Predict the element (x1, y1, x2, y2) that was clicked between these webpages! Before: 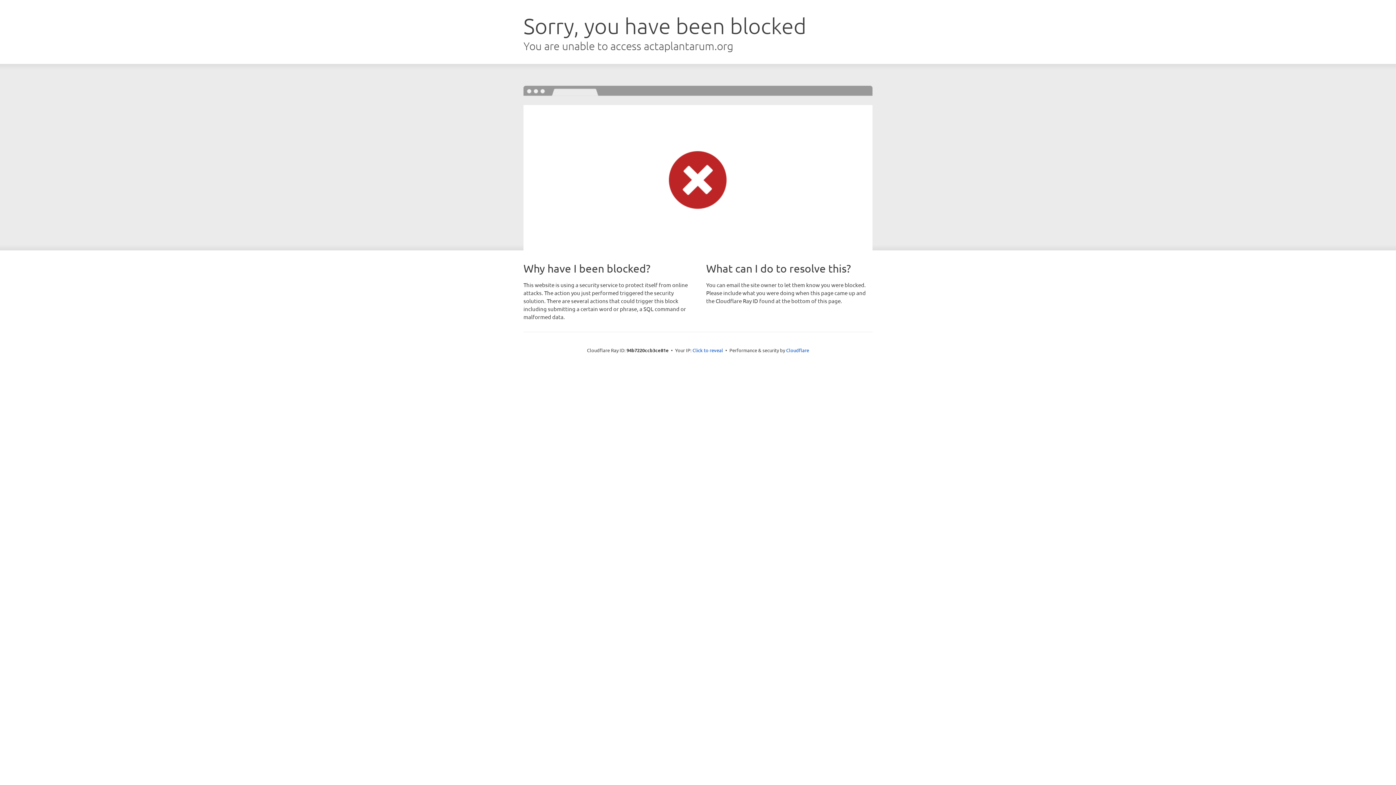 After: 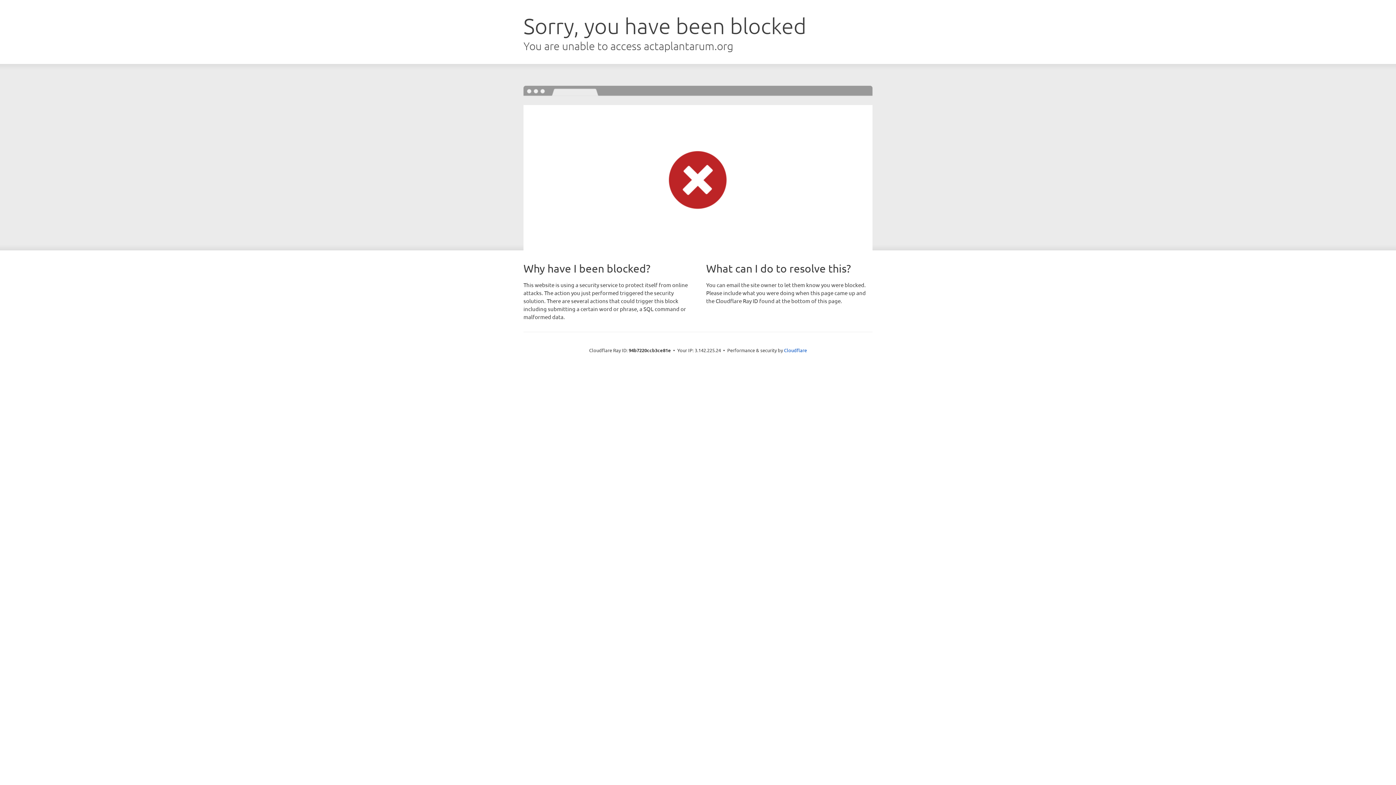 Action: bbox: (692, 346, 723, 353) label: Click to reveal